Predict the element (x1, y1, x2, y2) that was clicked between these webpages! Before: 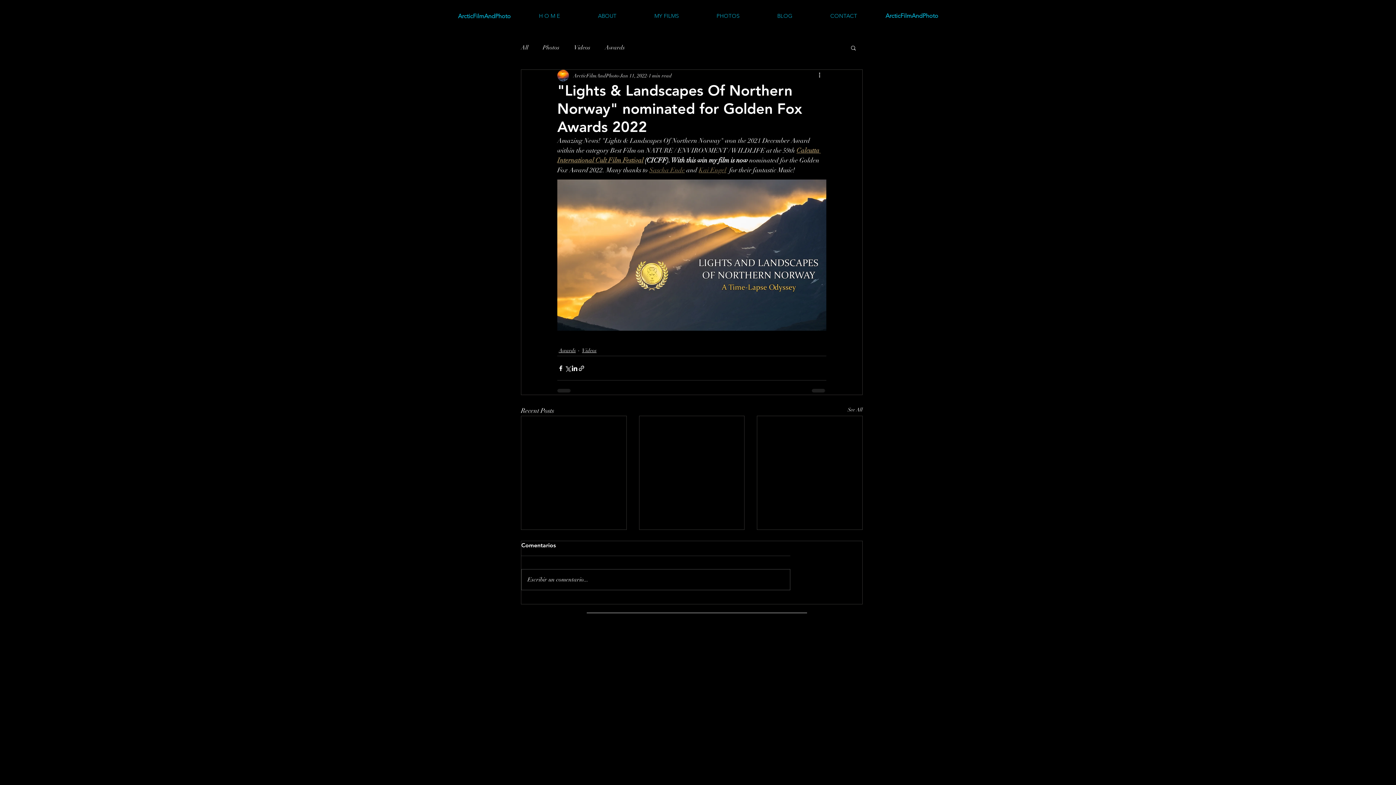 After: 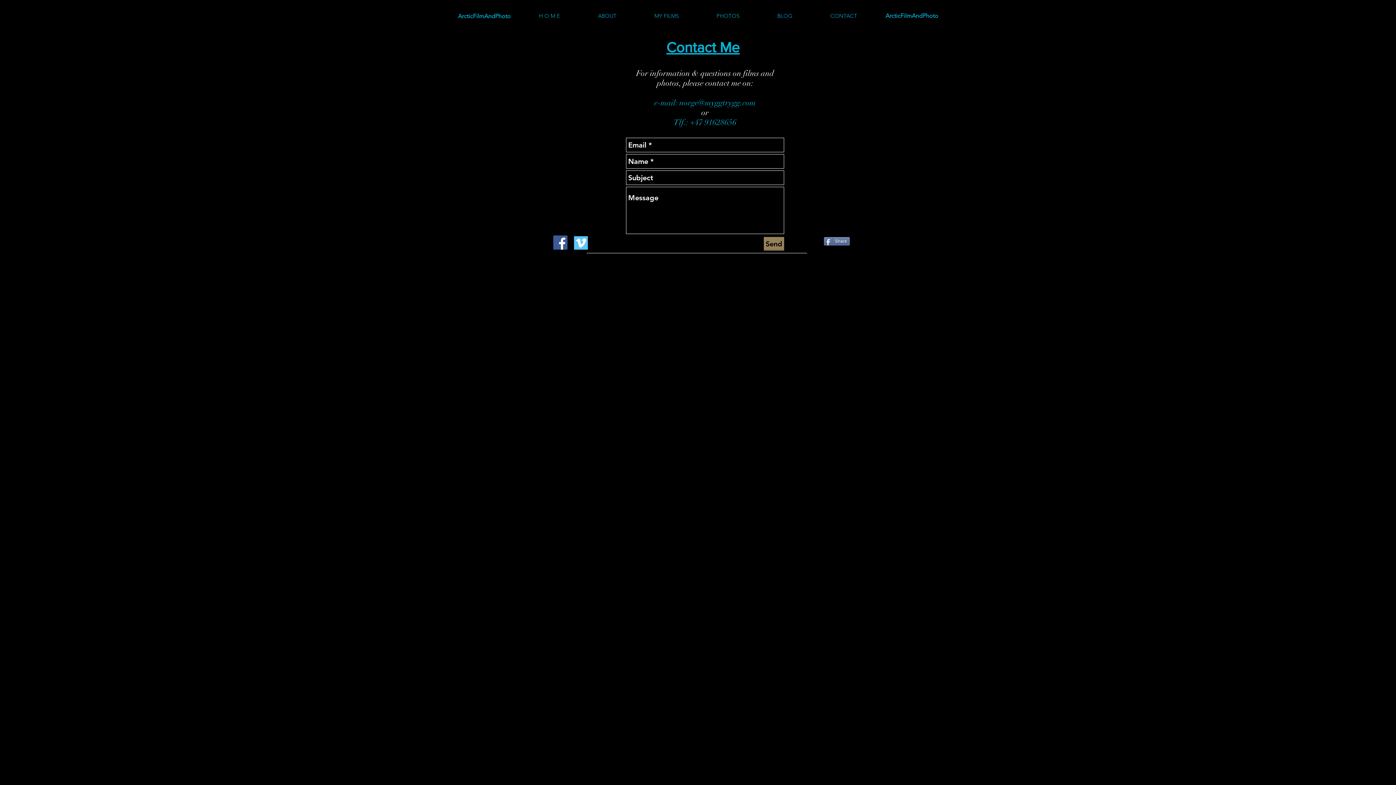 Action: label: CONTACT bbox: (811, 8, 876, 23)